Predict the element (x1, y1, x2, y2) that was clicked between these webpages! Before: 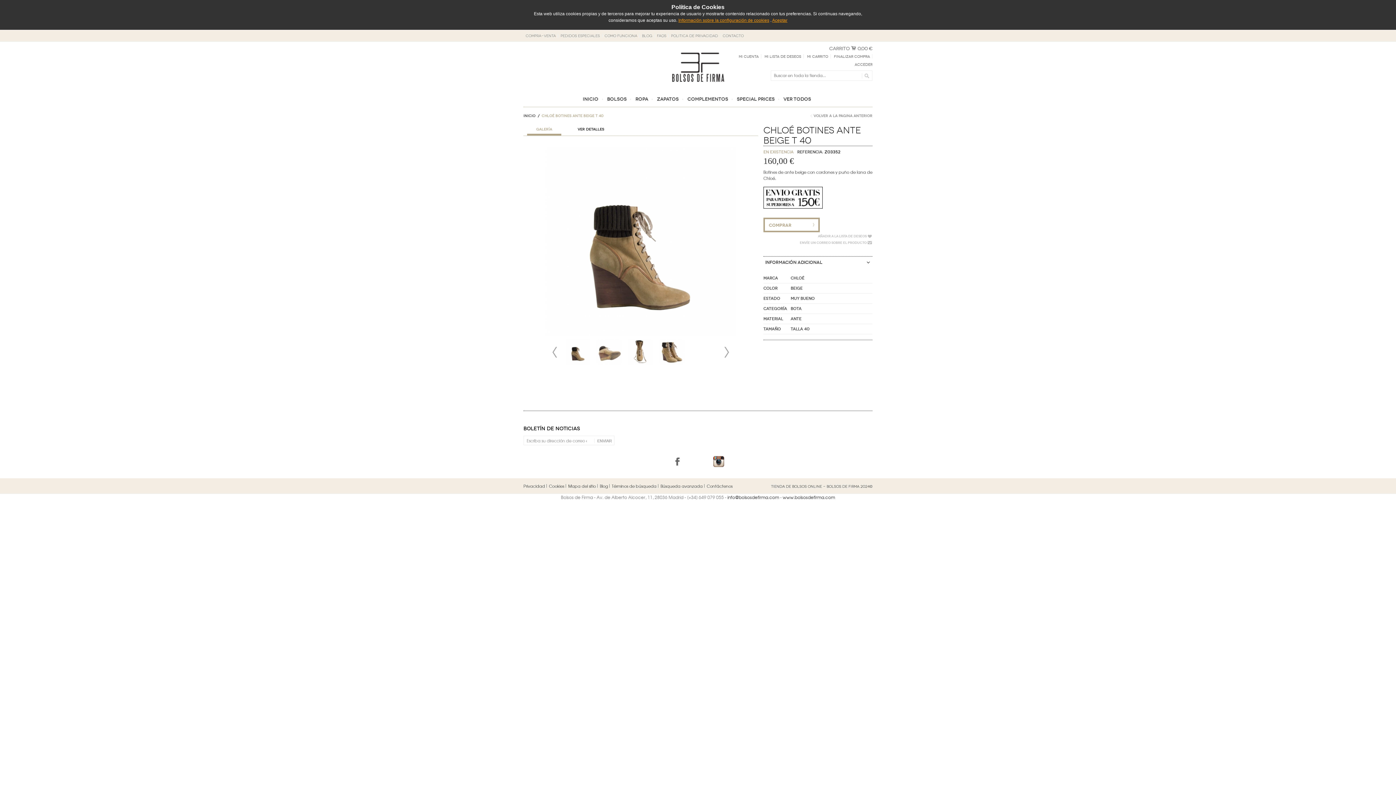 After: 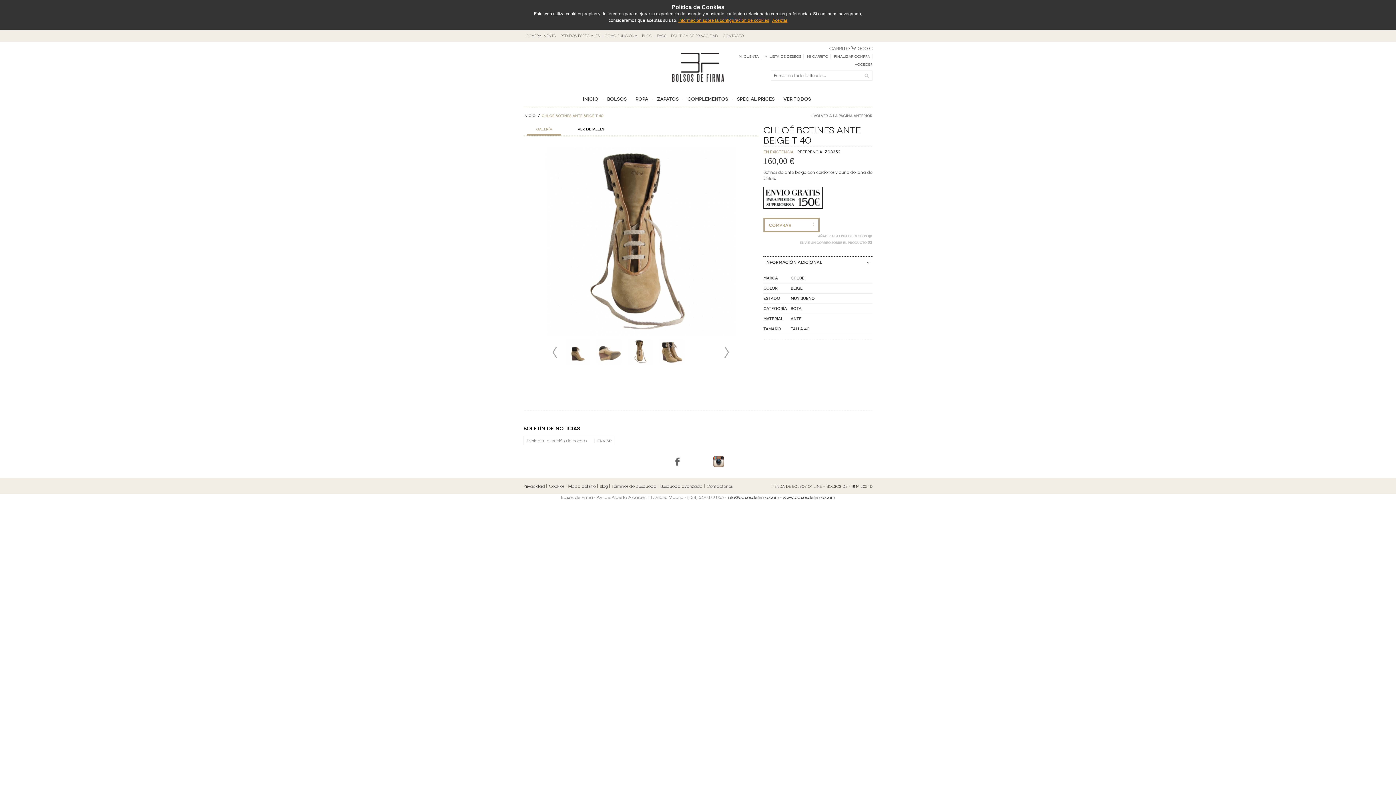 Action: bbox: (628, 339, 652, 364)